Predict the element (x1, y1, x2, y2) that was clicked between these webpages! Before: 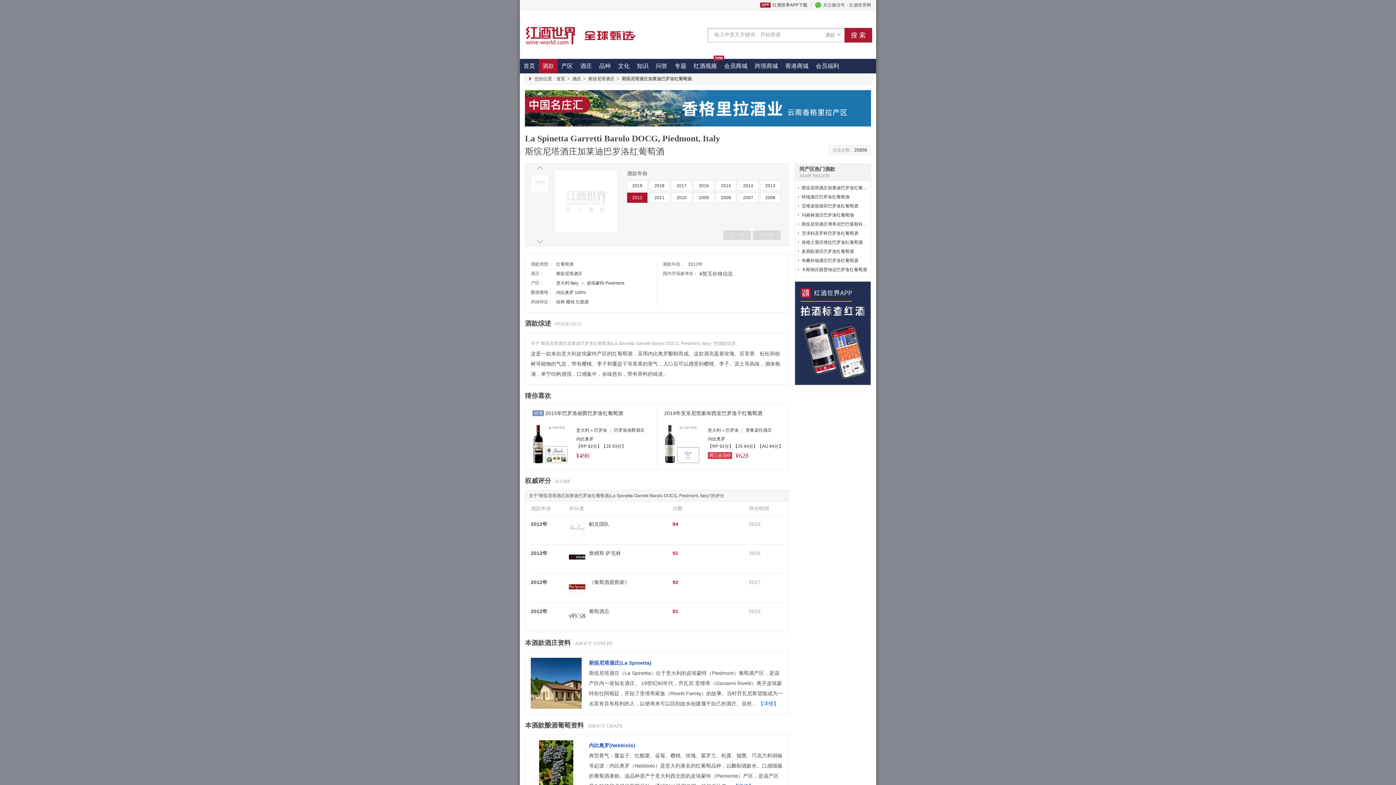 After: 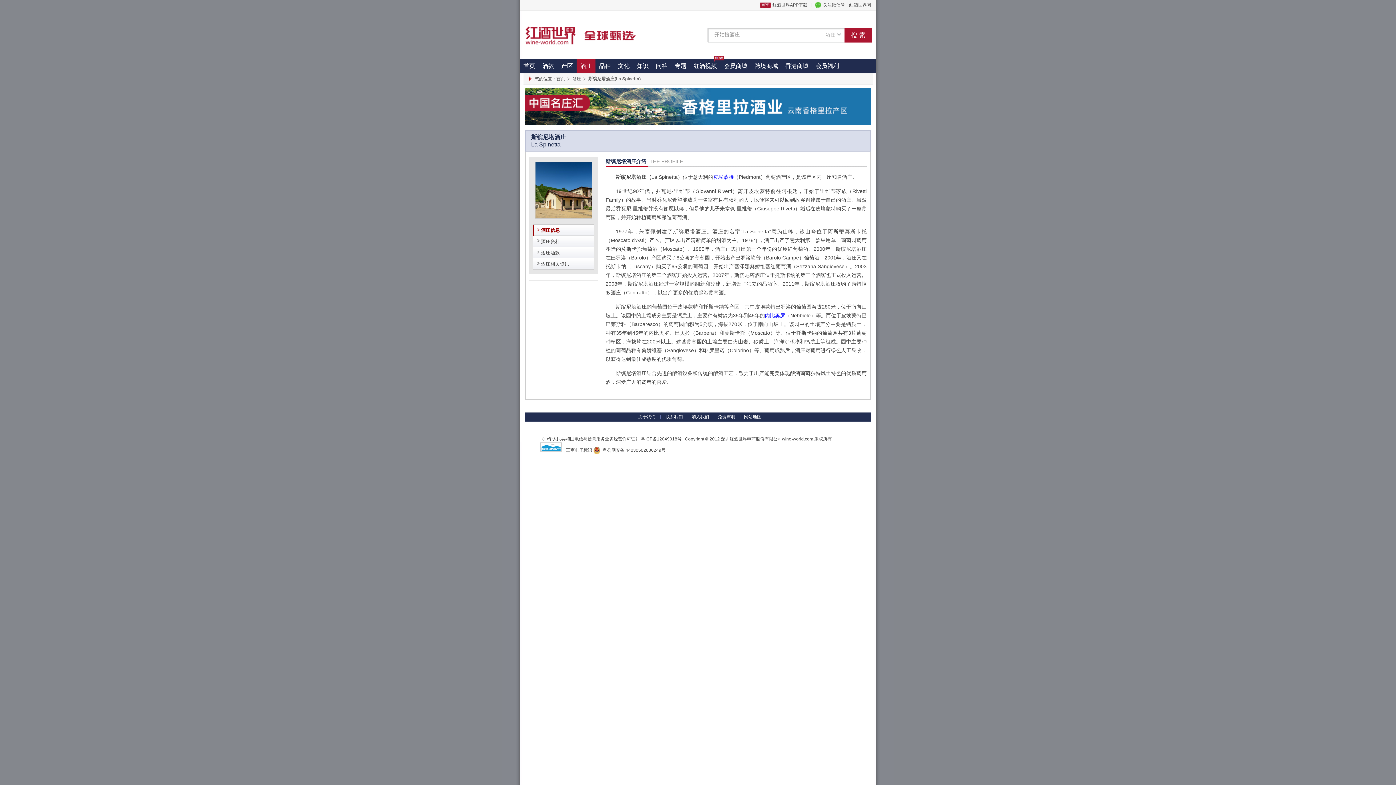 Action: label: 【详情】 bbox: (758, 701, 778, 706)